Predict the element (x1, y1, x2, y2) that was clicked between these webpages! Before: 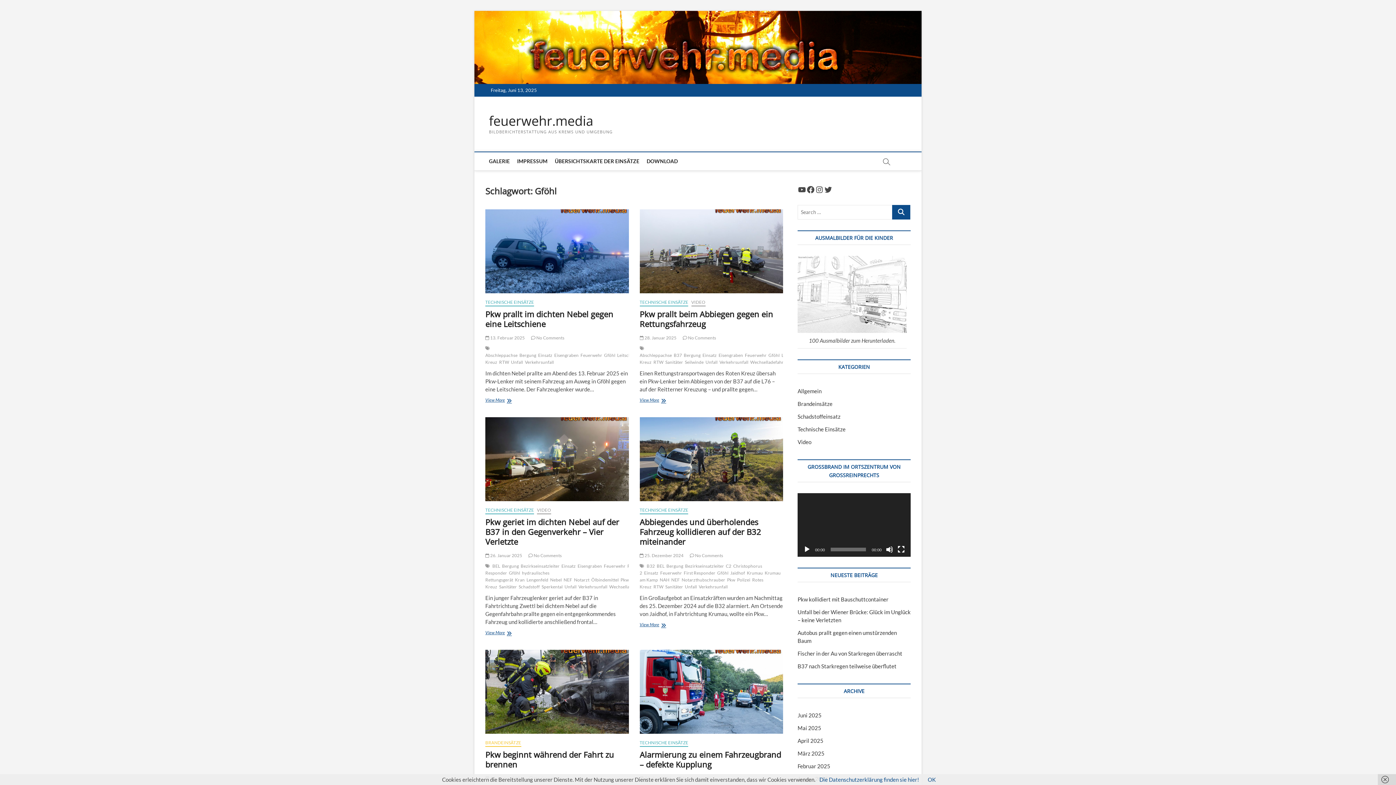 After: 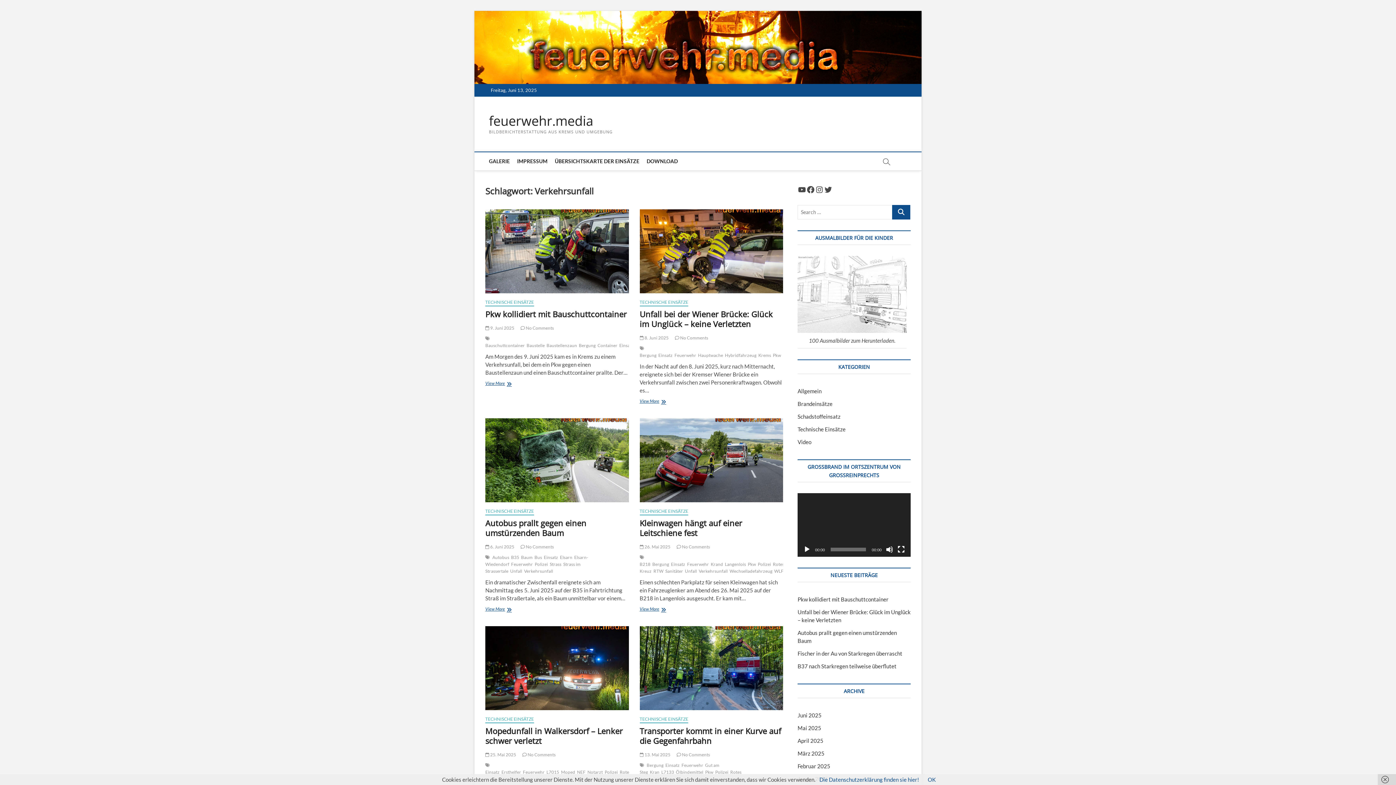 Action: label: Verkehrsunfall bbox: (719, 359, 750, 366)